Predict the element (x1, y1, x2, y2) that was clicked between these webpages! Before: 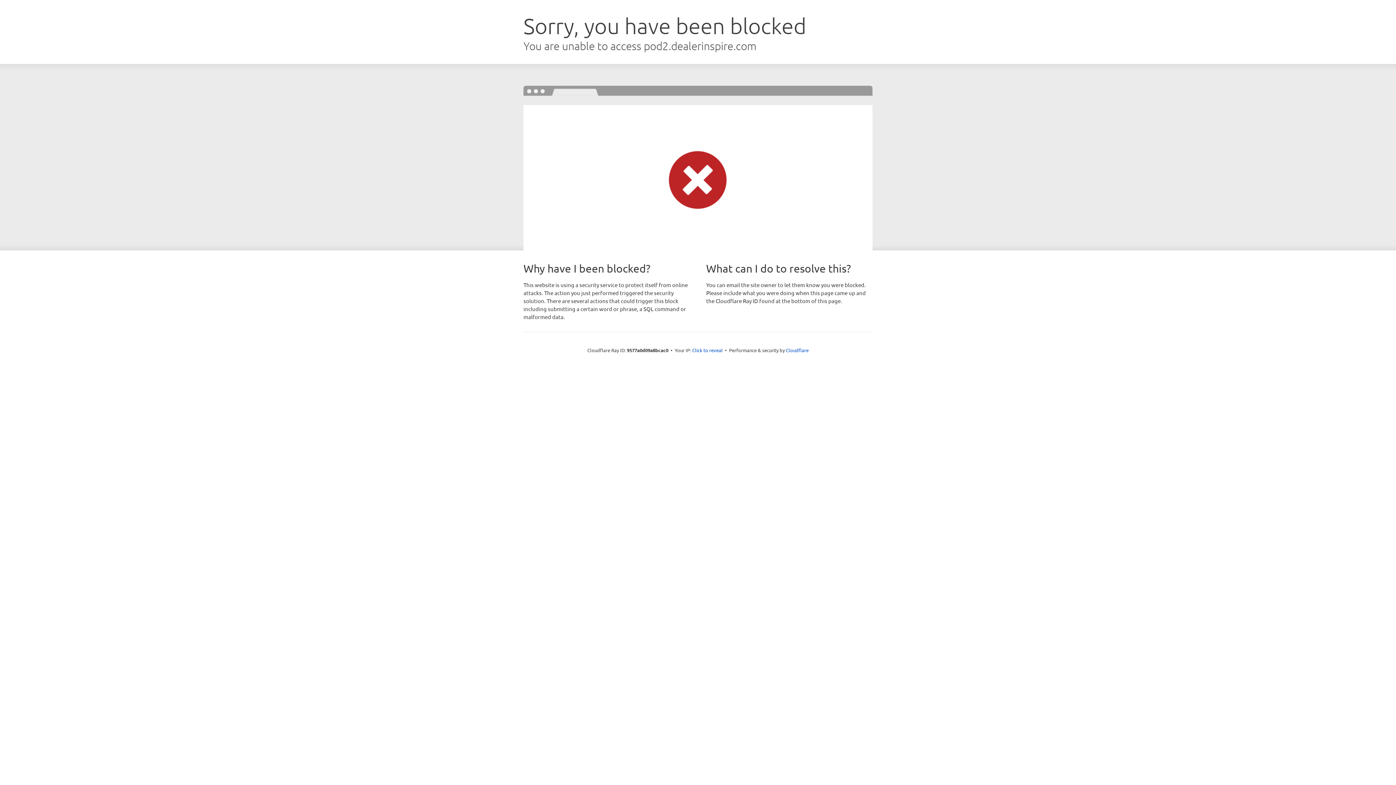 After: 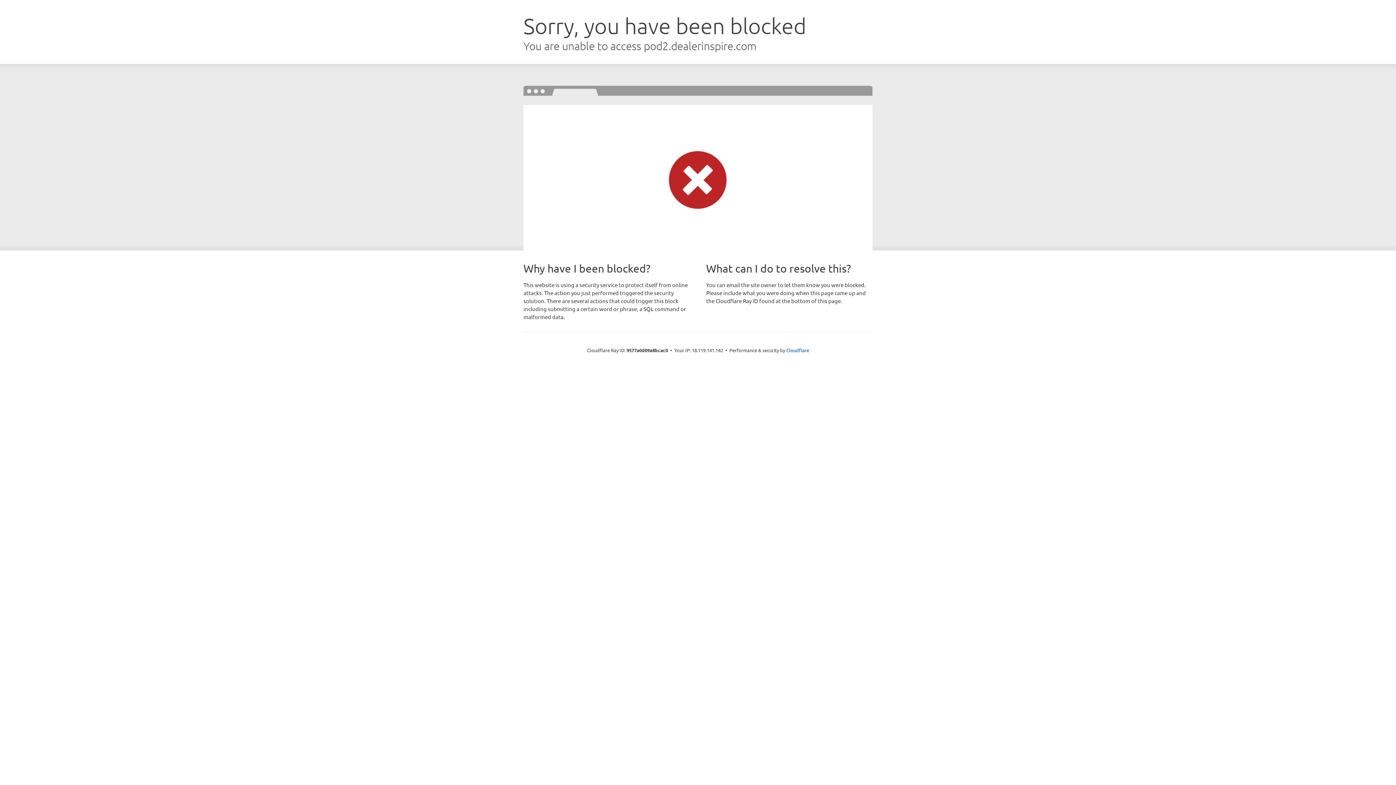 Action: label: Click to reveal bbox: (692, 346, 722, 353)